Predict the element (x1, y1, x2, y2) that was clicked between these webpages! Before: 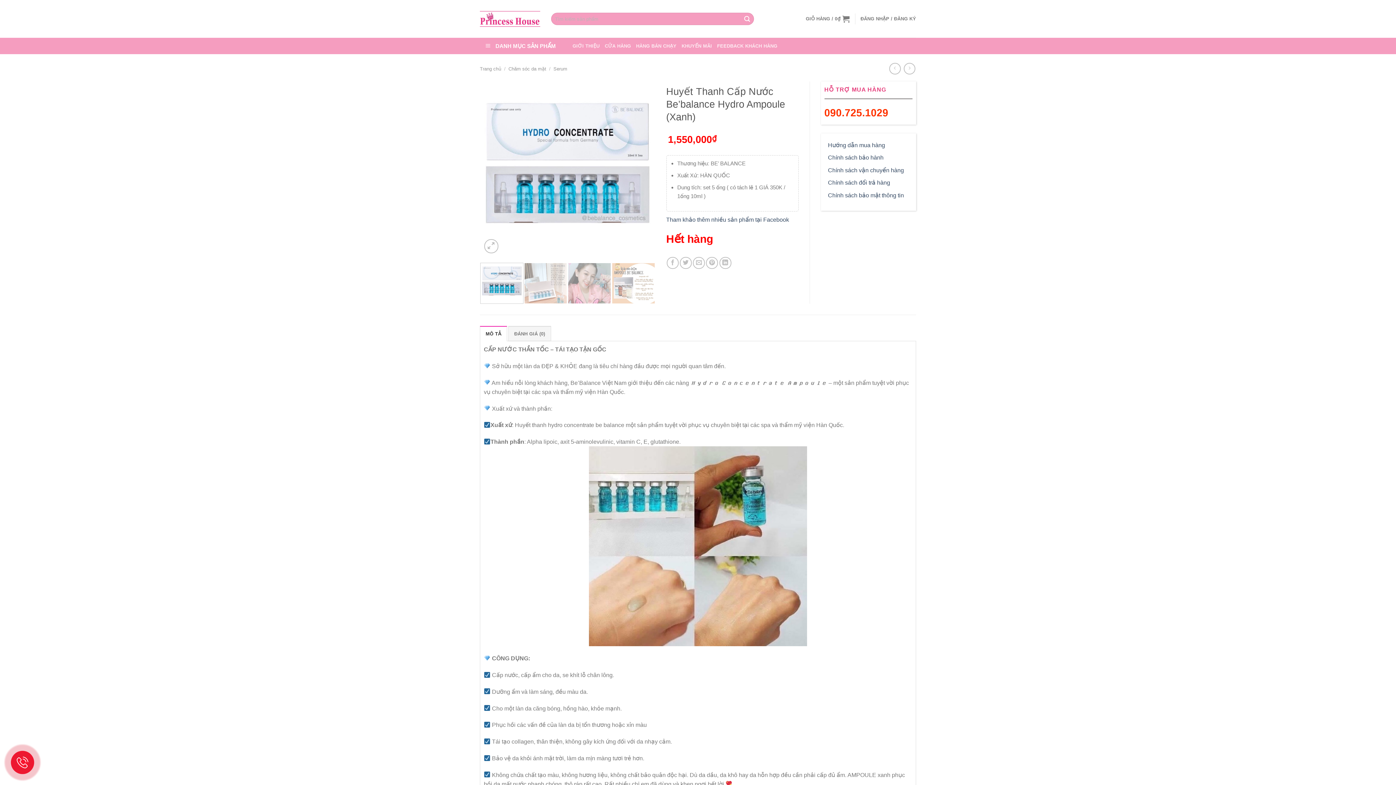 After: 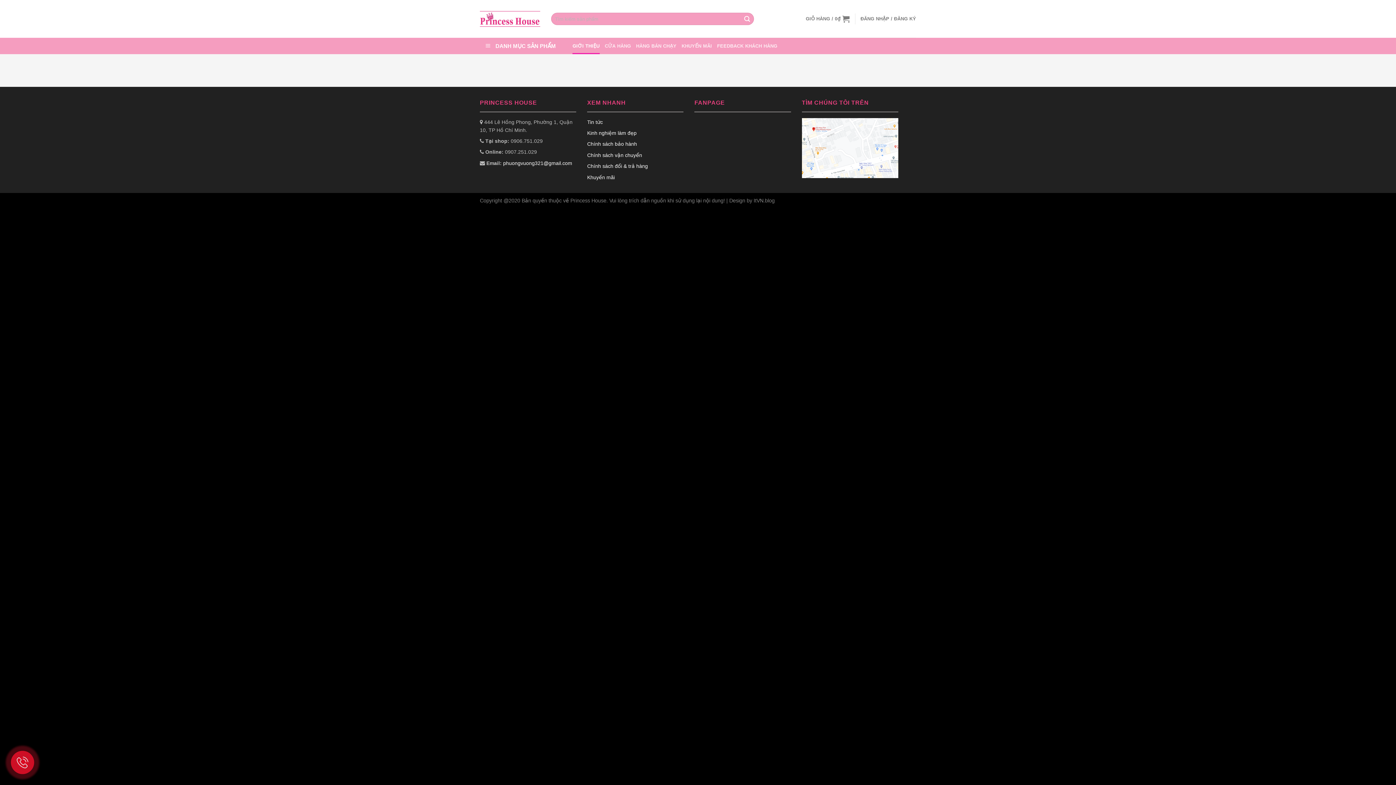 Action: label: GIỚI THIỆU bbox: (572, 37, 599, 54)